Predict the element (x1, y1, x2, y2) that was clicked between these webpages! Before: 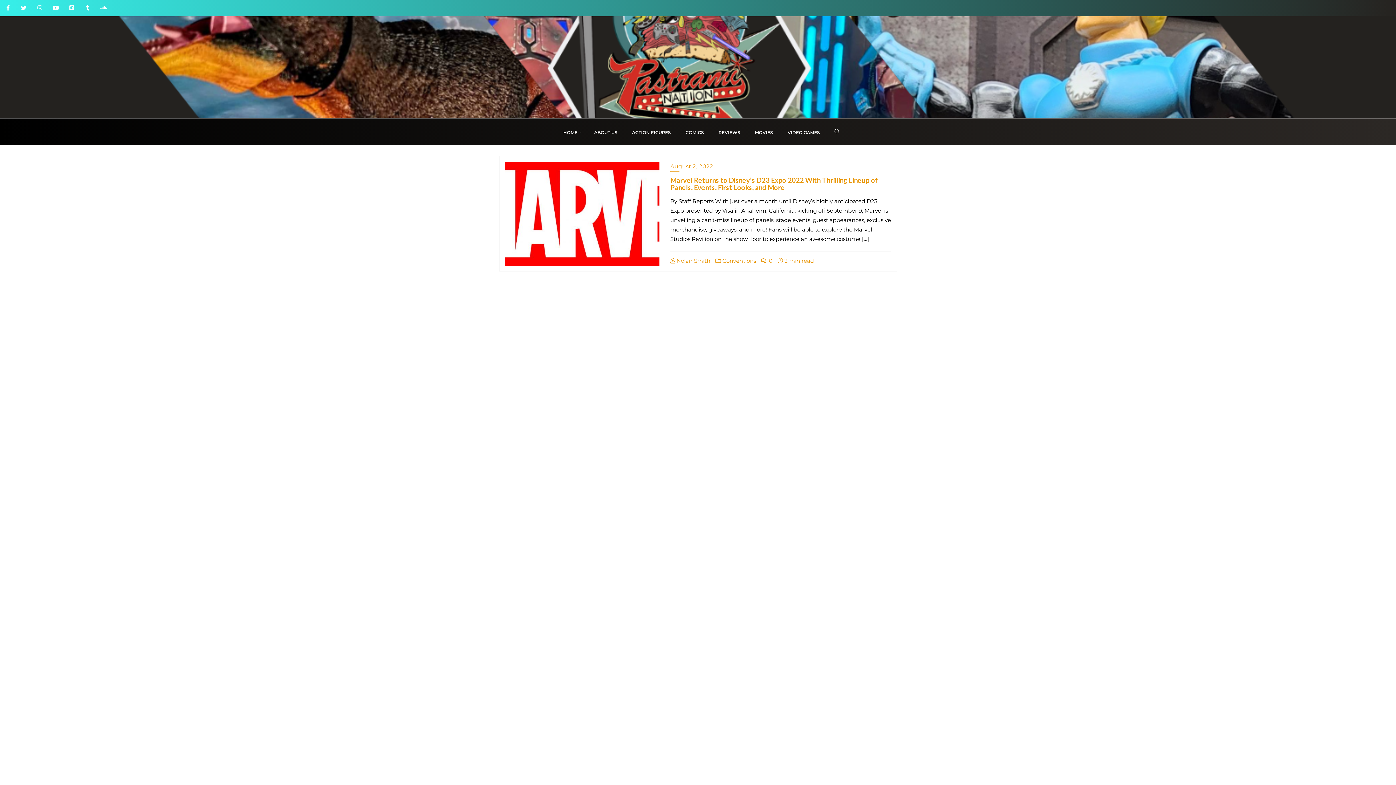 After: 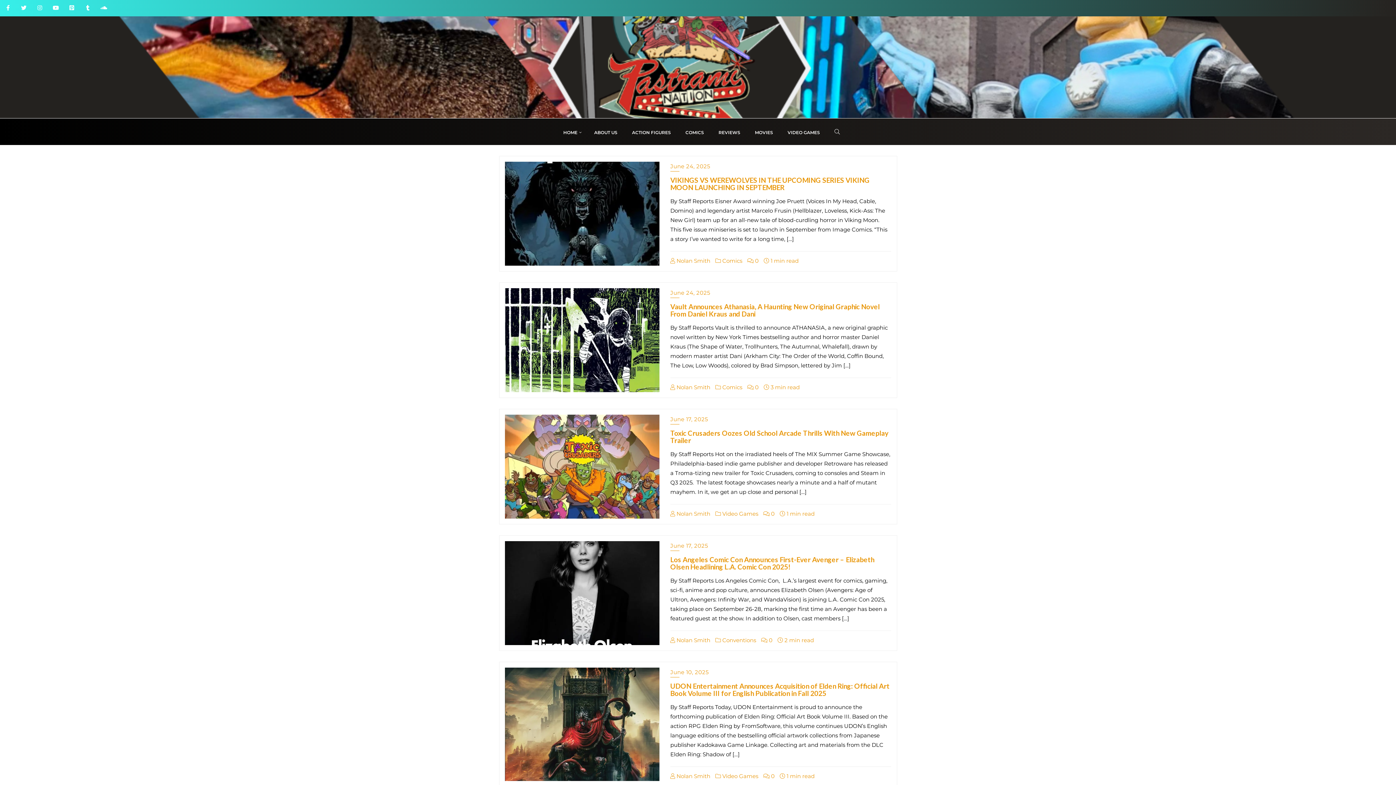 Action: bbox: (670, 257, 710, 264) label:  Nolan Smith